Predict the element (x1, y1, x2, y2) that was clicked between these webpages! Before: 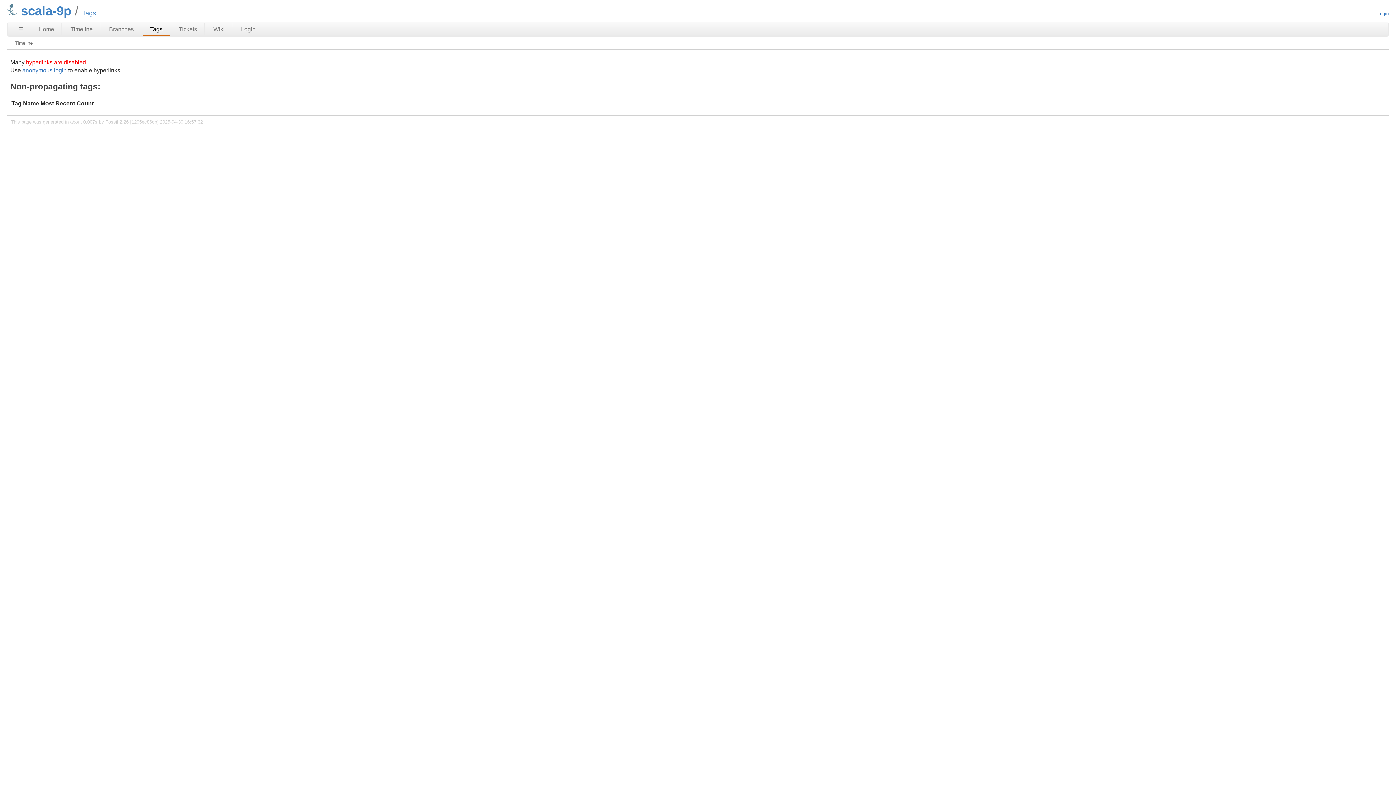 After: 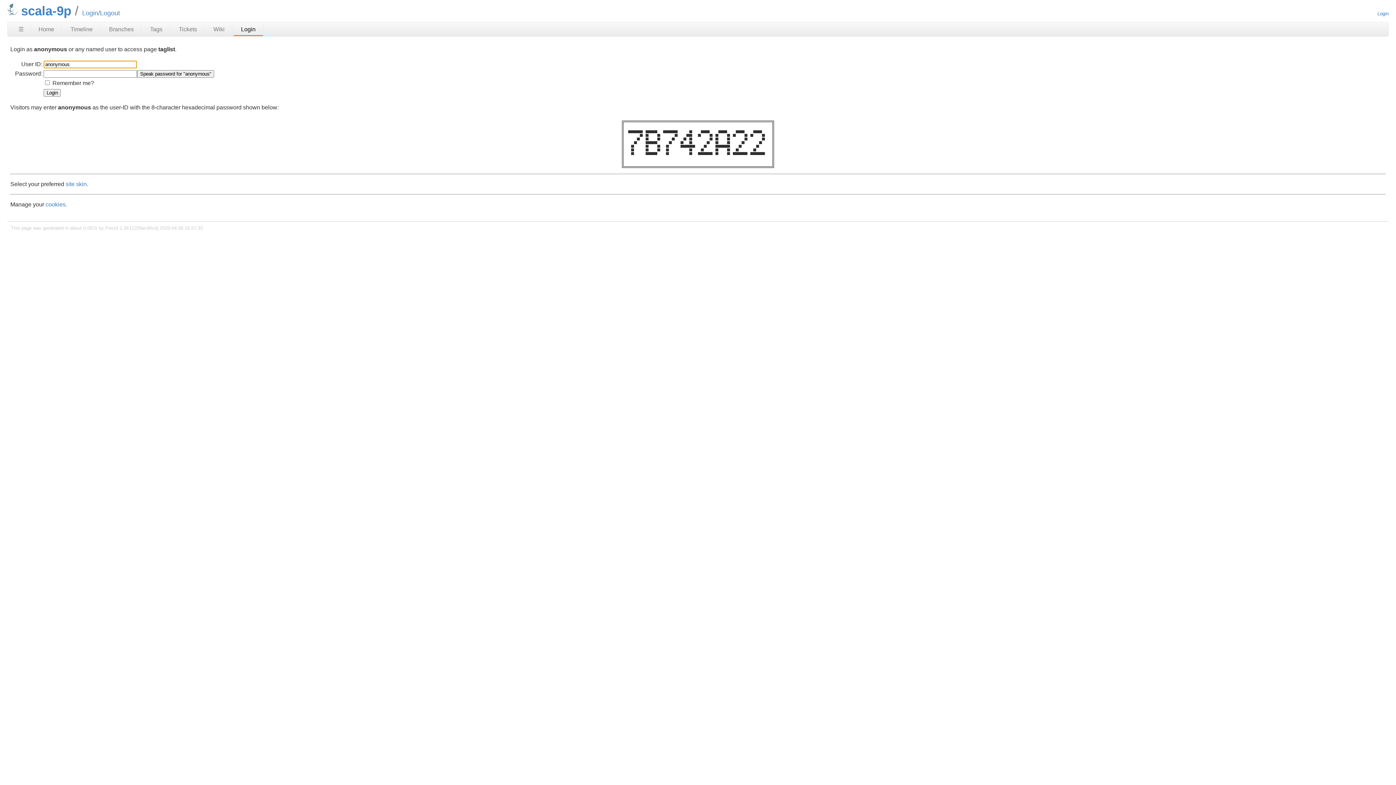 Action: bbox: (22, 67, 66, 73) label: anonymous login